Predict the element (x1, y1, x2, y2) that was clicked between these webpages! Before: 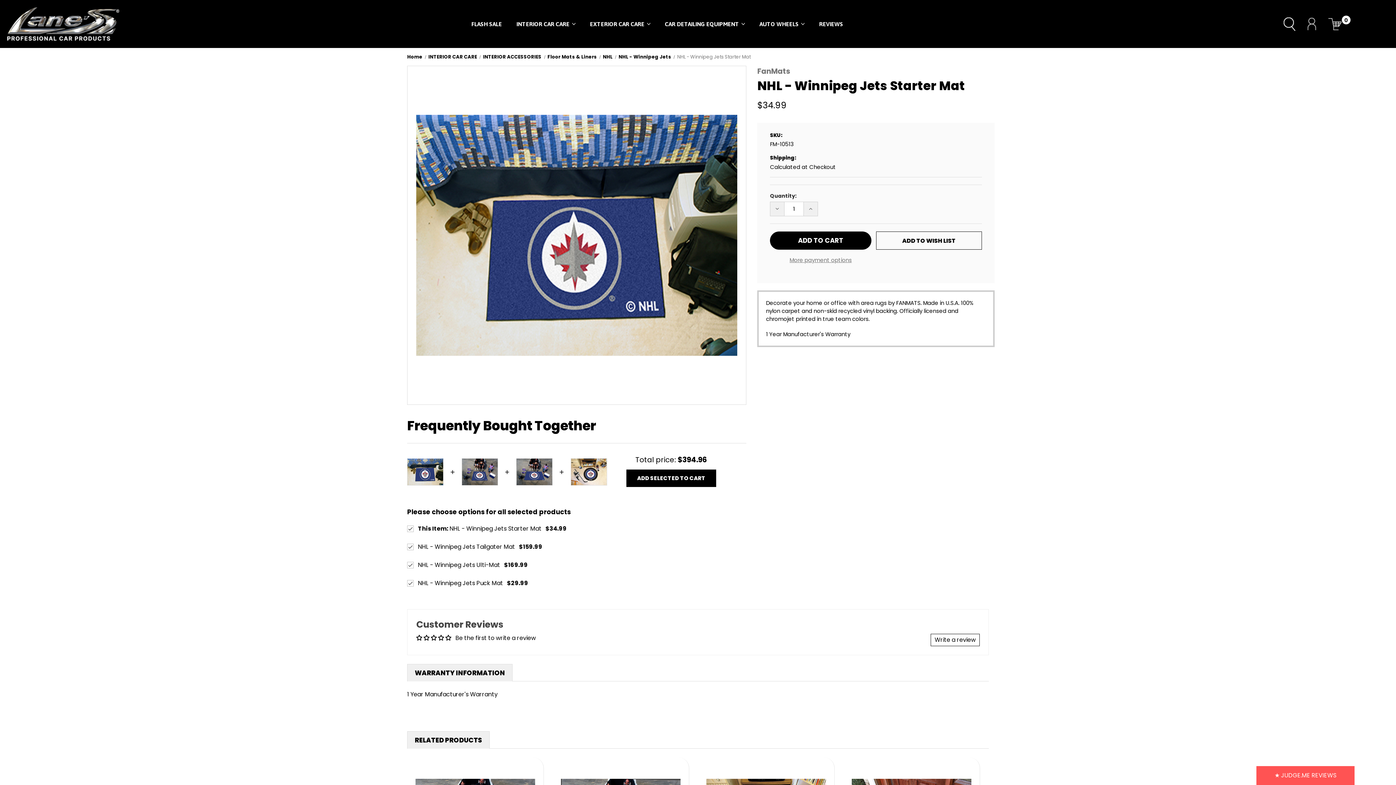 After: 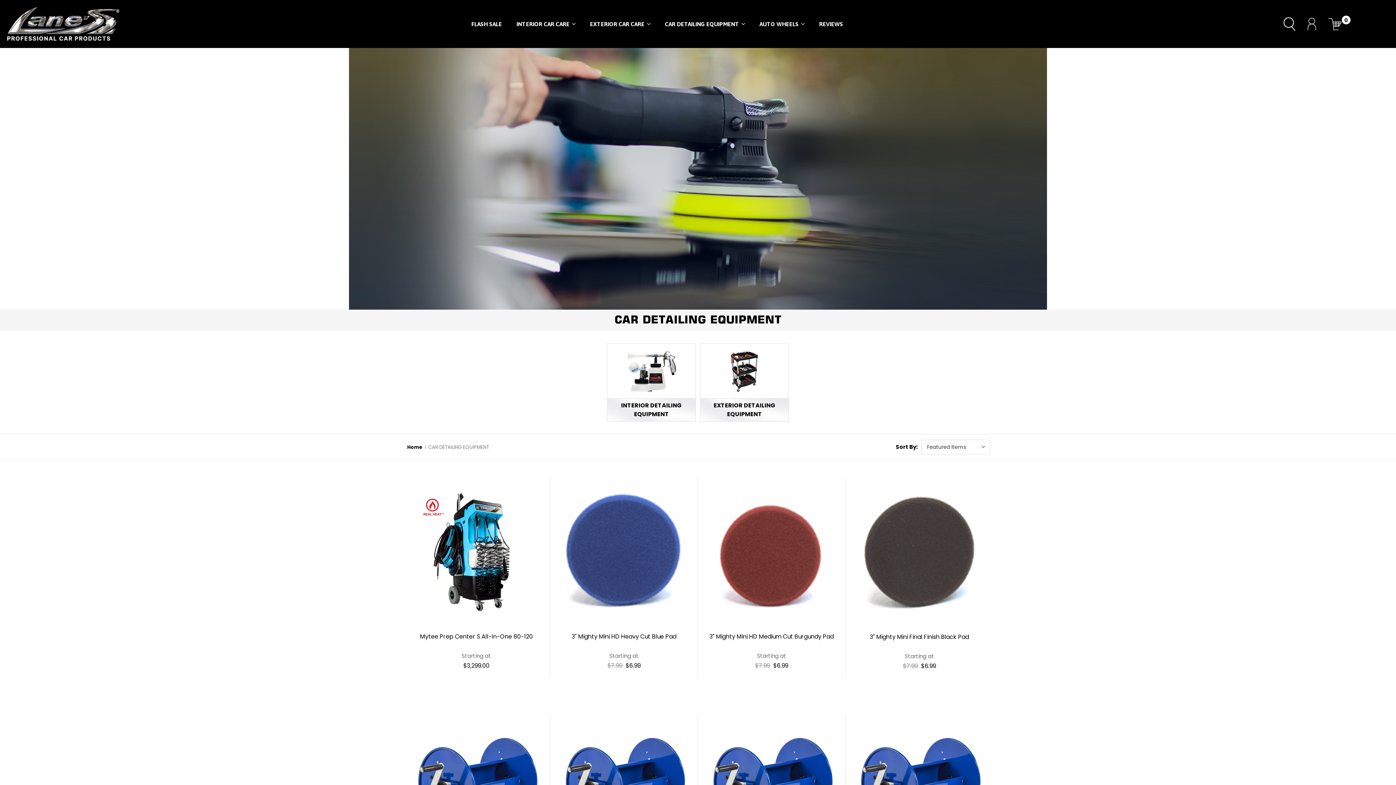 Action: bbox: (657, 17, 752, 30) label: CAR DETAILING EQUIPMENT